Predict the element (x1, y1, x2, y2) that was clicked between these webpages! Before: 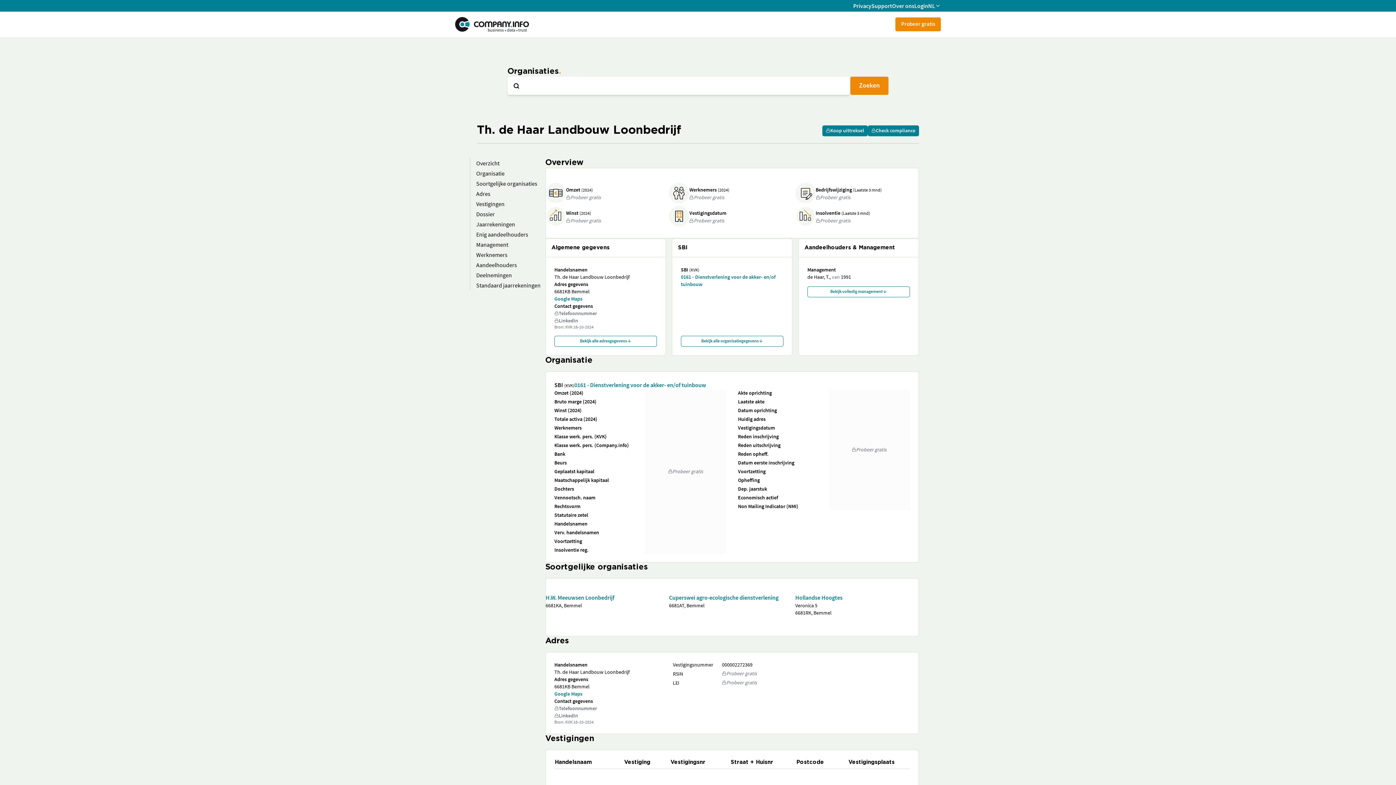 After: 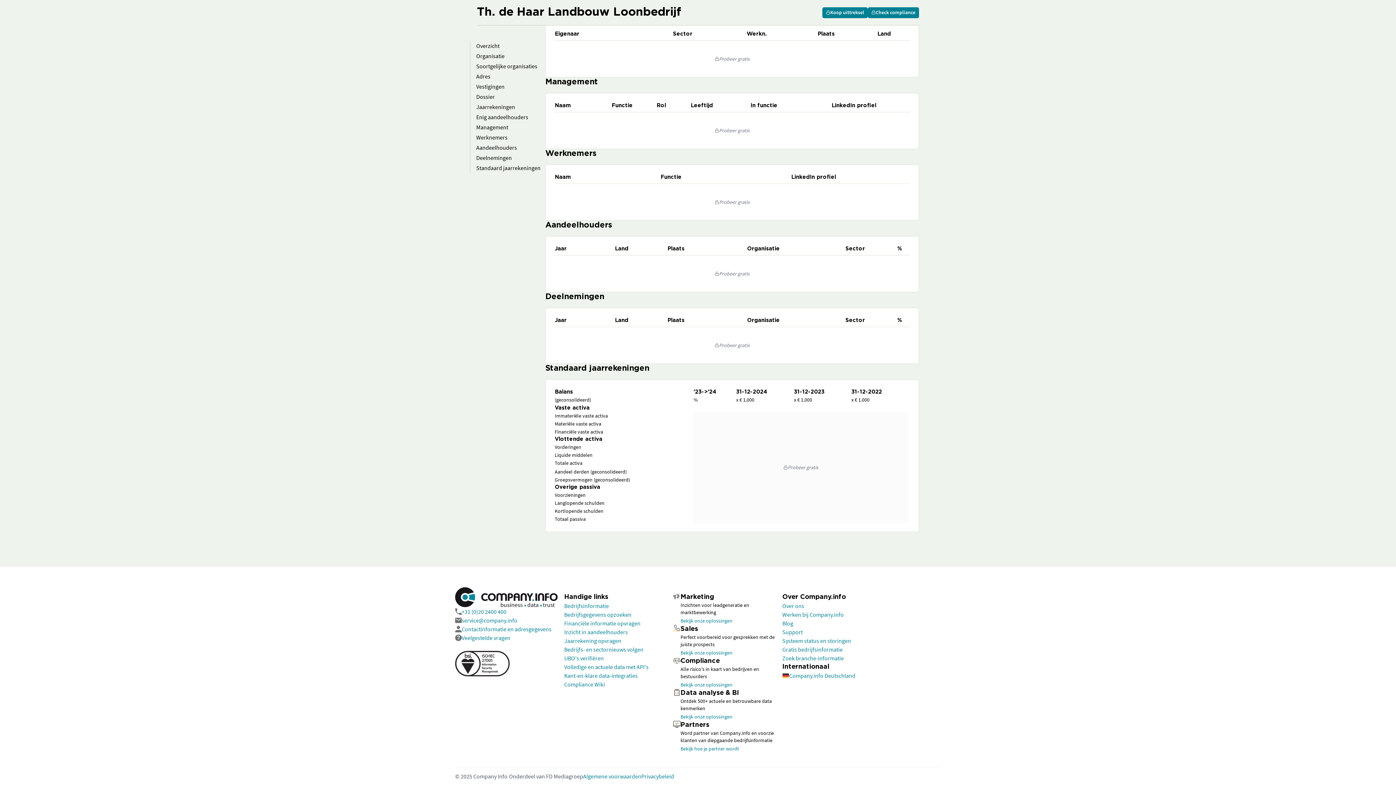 Action: bbox: (807, 286, 910, 297) label: Bekijk volledig management